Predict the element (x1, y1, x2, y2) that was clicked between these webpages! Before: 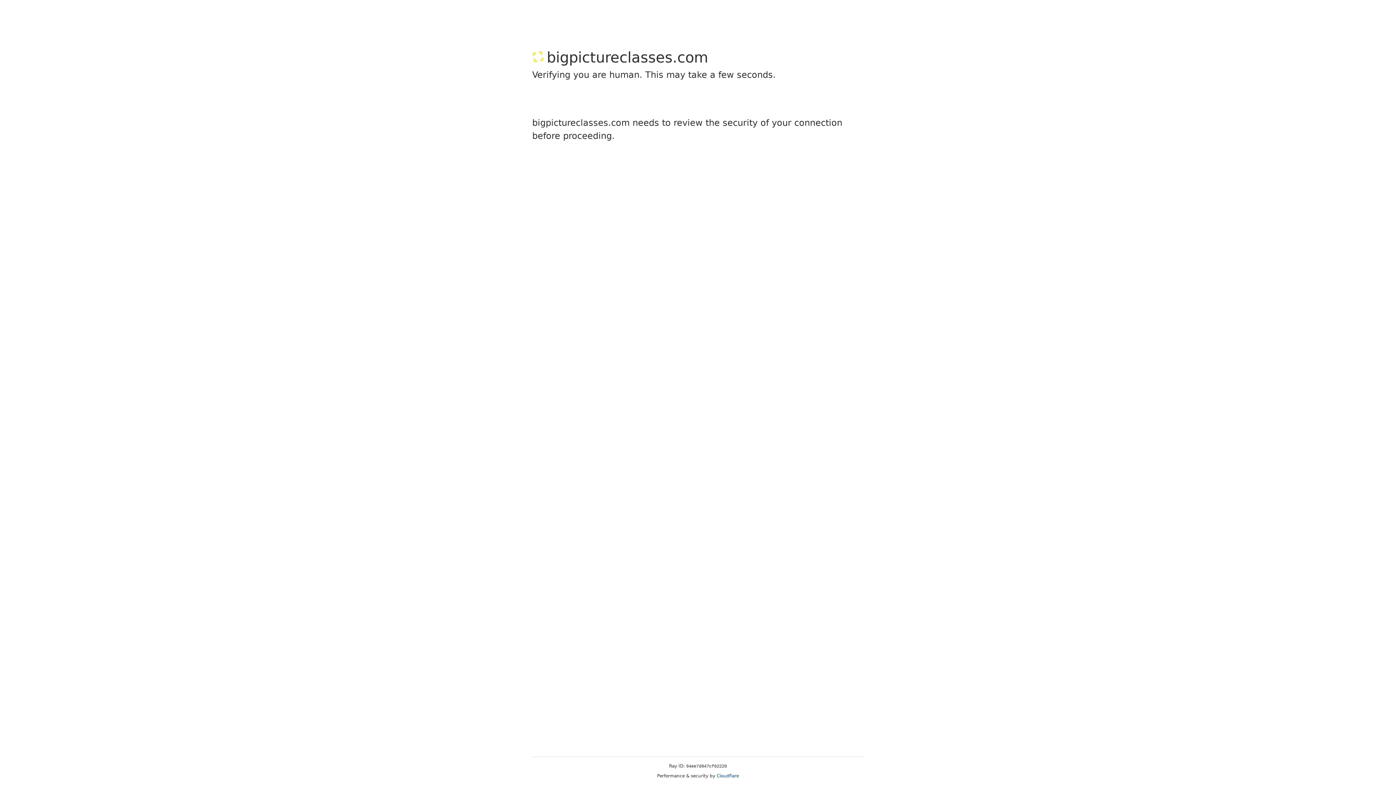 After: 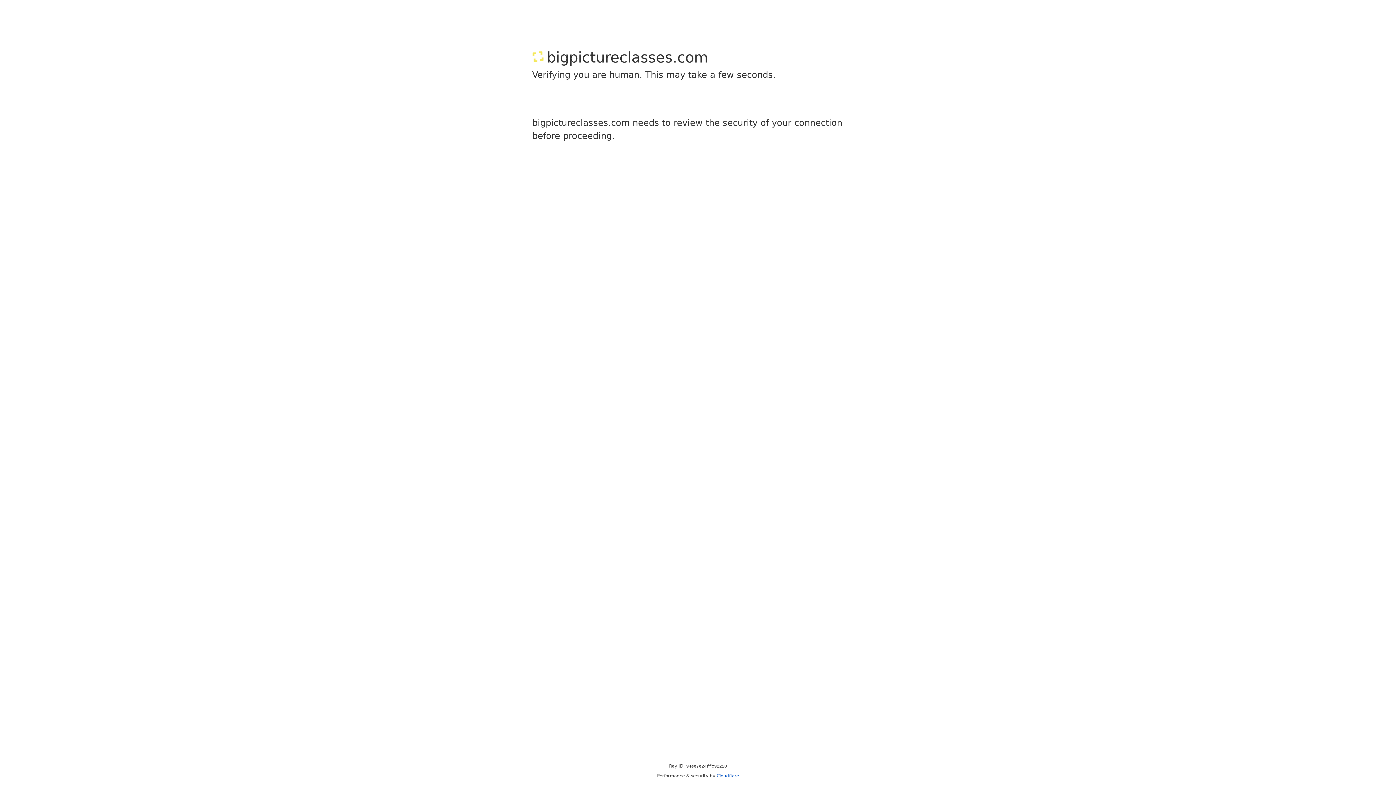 Action: bbox: (716, 773, 739, 778) label: Cloudflare